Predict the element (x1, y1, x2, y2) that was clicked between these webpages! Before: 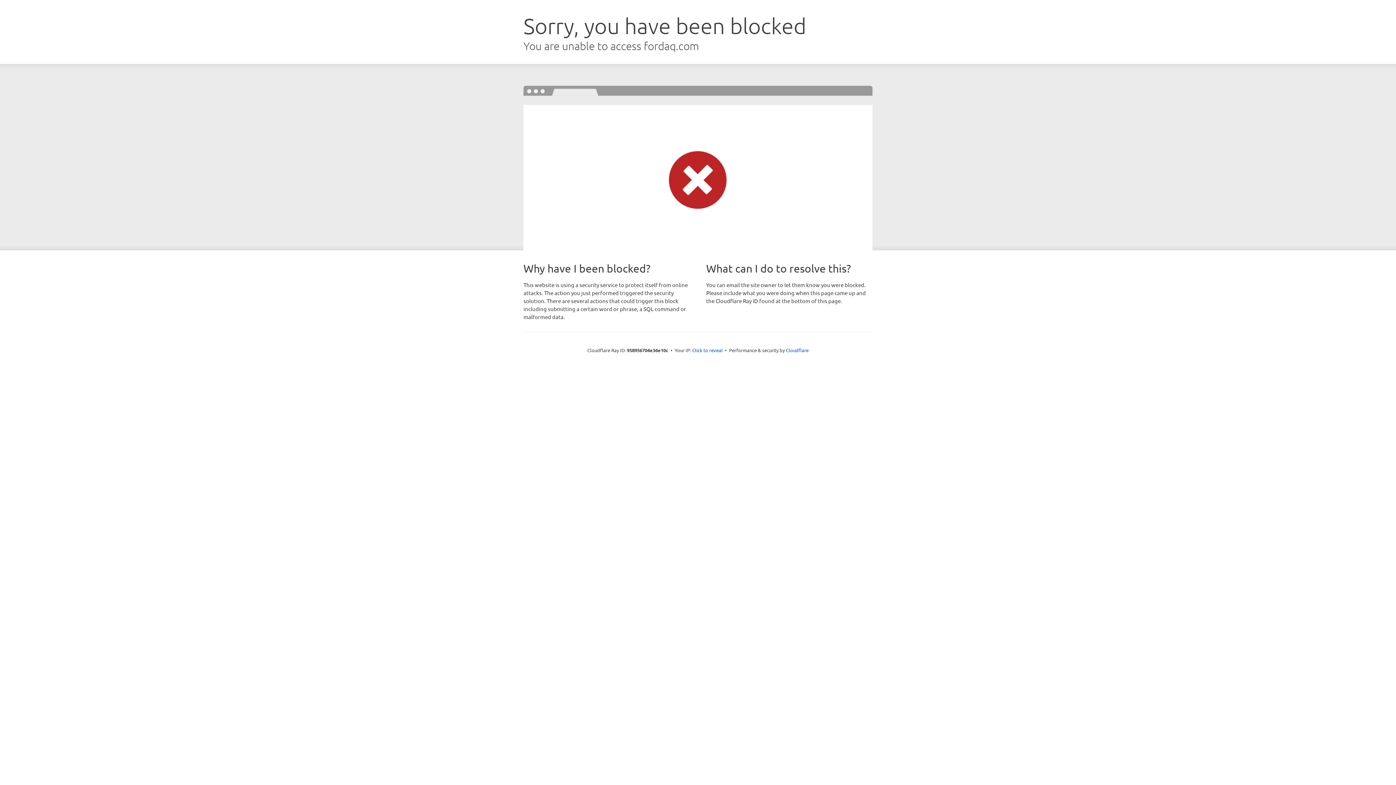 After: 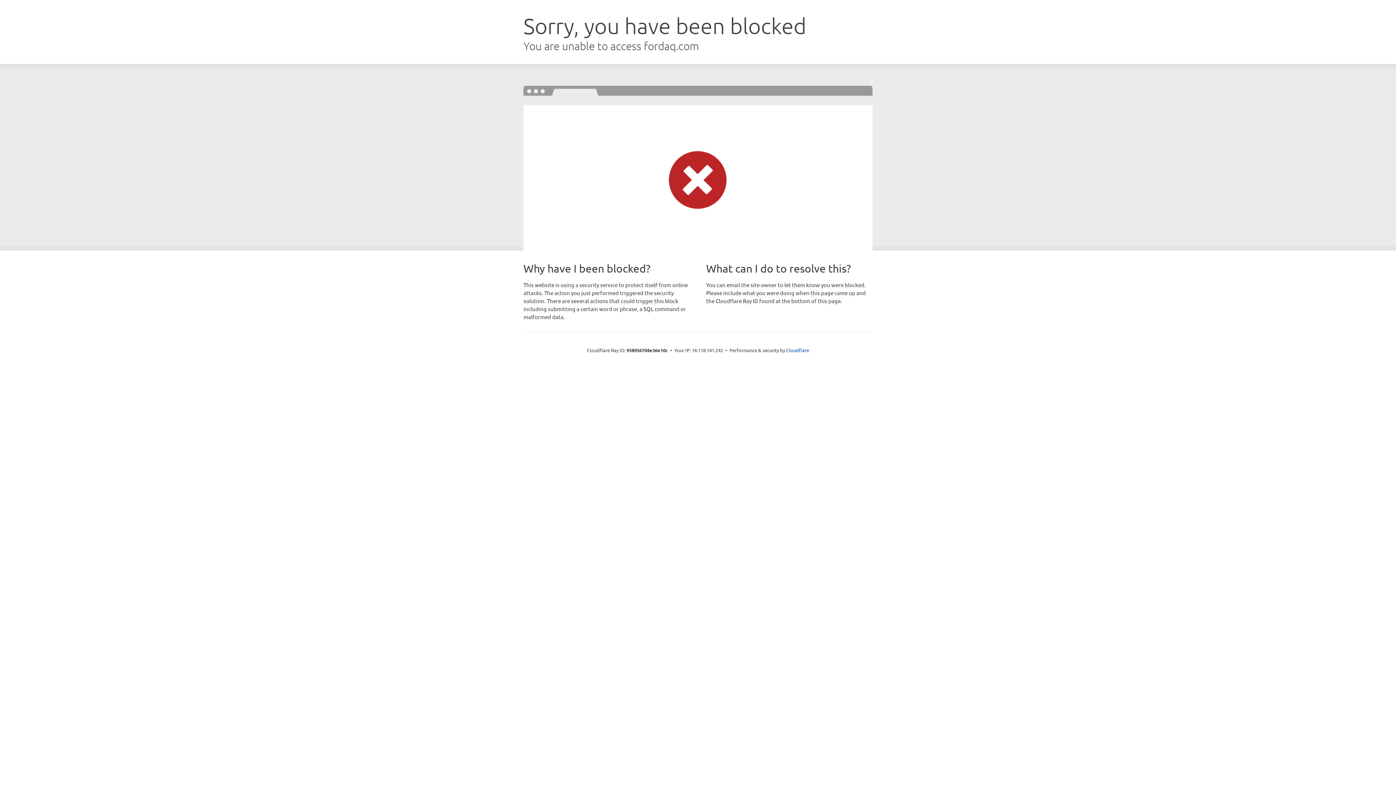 Action: bbox: (692, 346, 722, 353) label: Click to reveal